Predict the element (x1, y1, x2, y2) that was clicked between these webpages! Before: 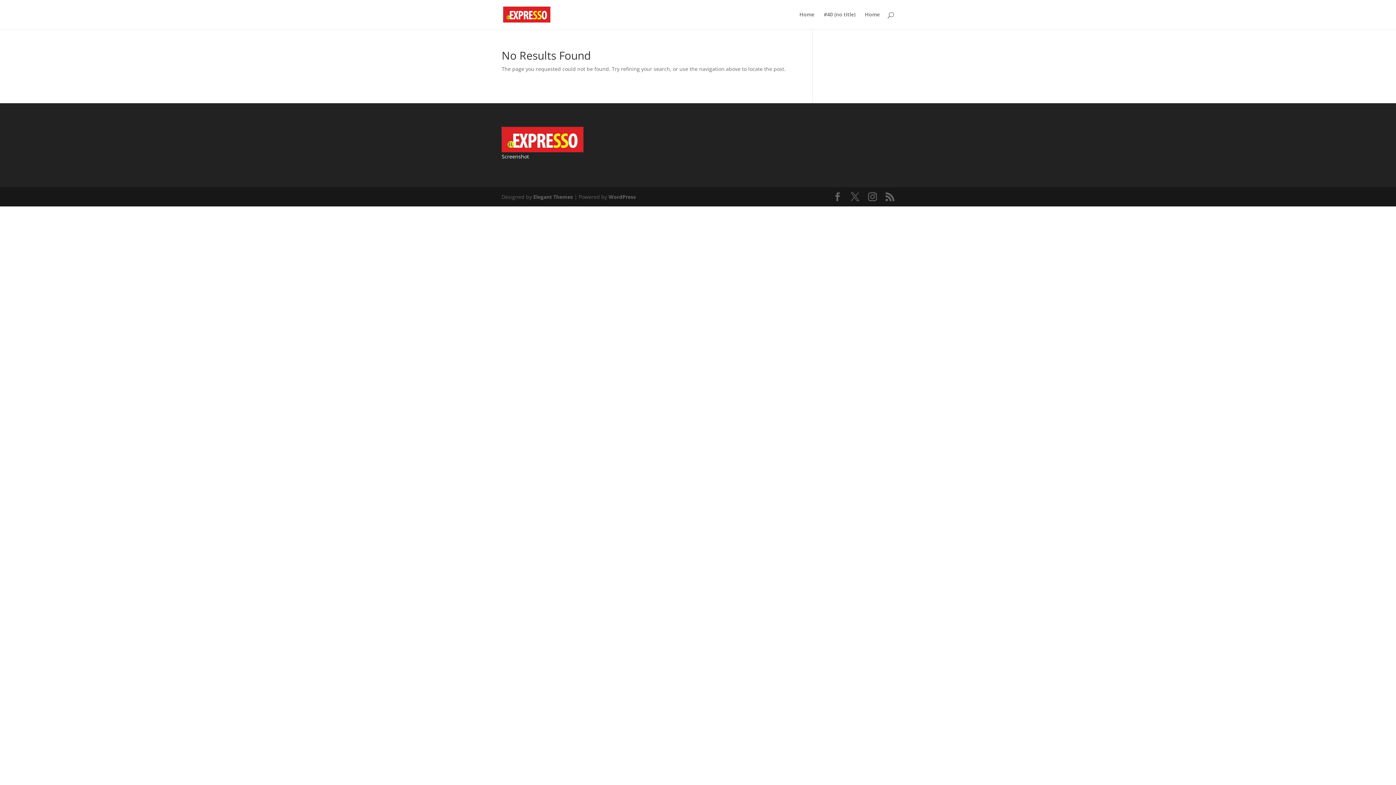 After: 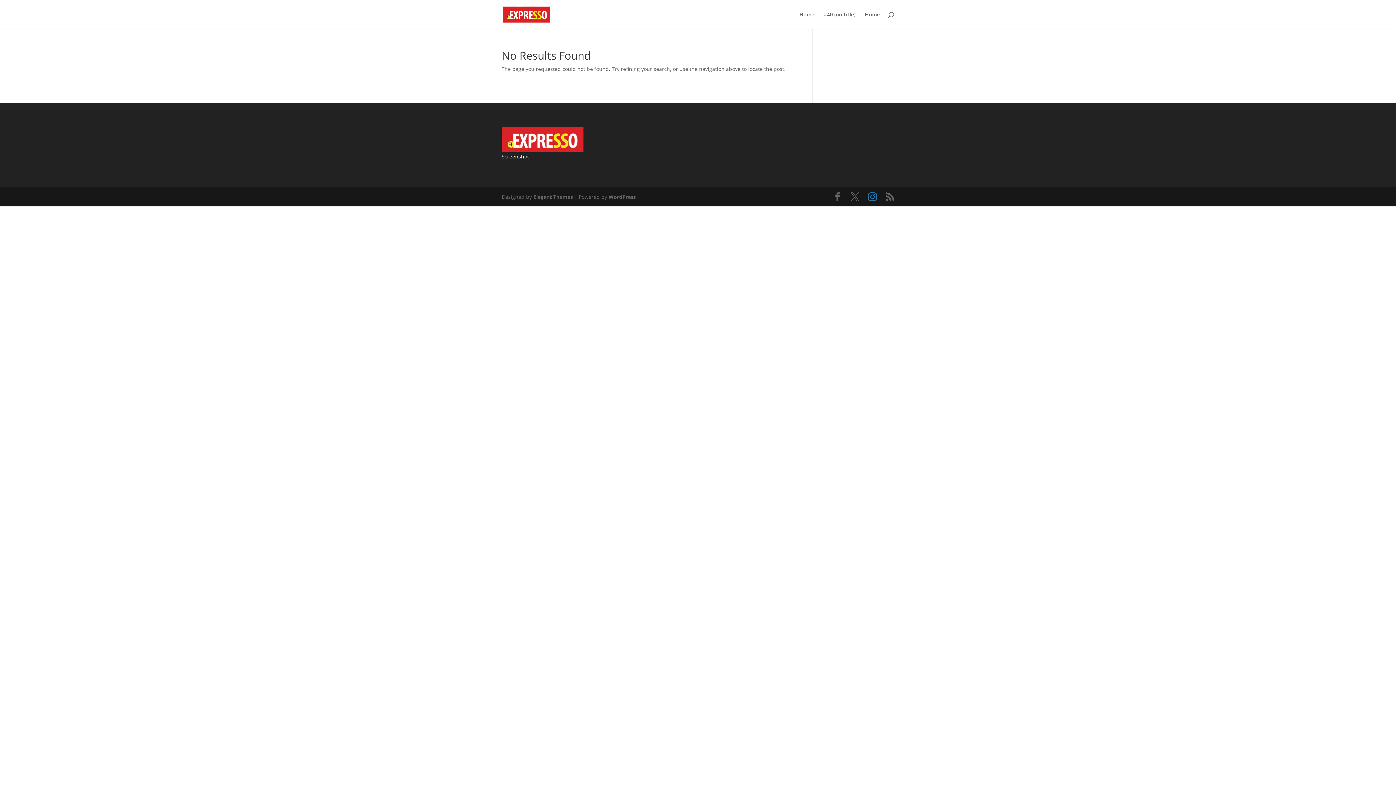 Action: bbox: (868, 192, 877, 201)